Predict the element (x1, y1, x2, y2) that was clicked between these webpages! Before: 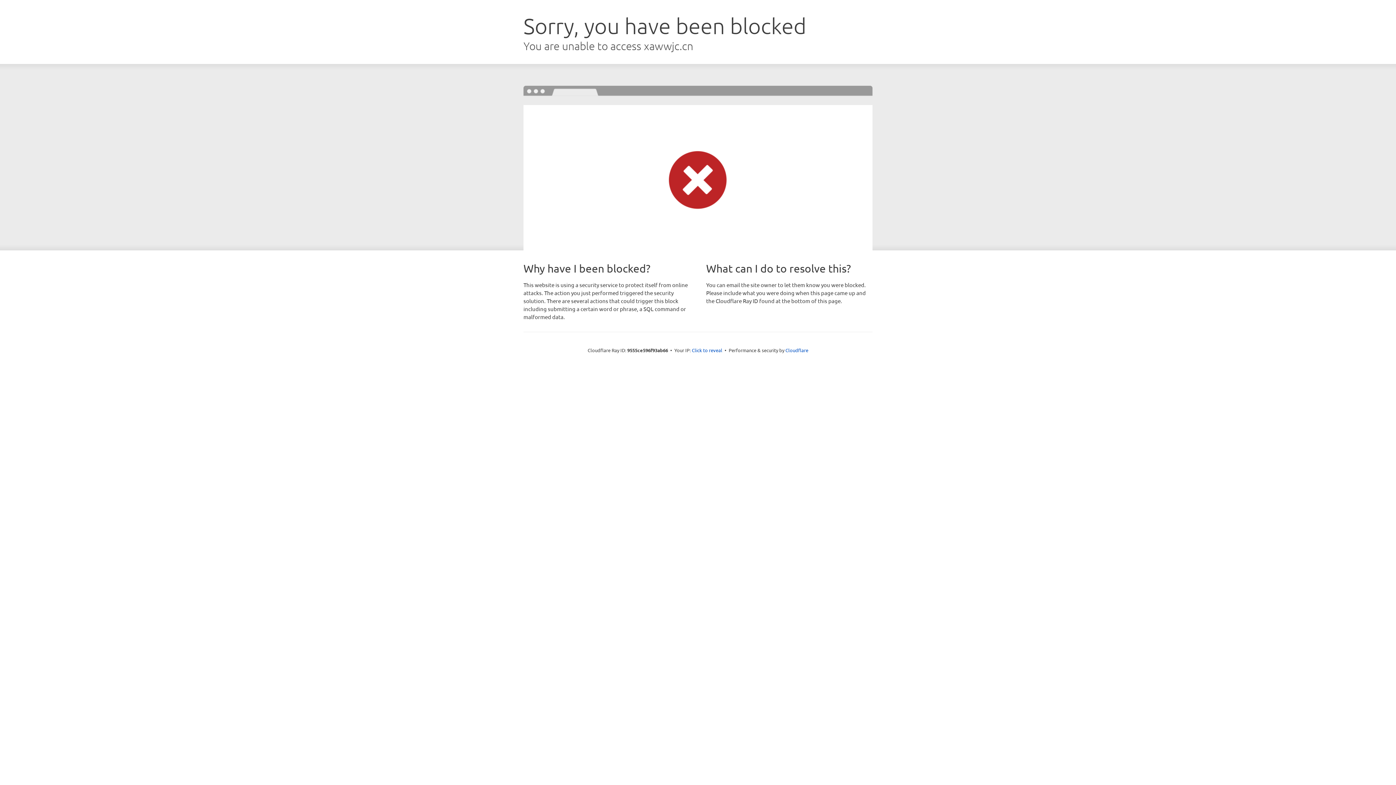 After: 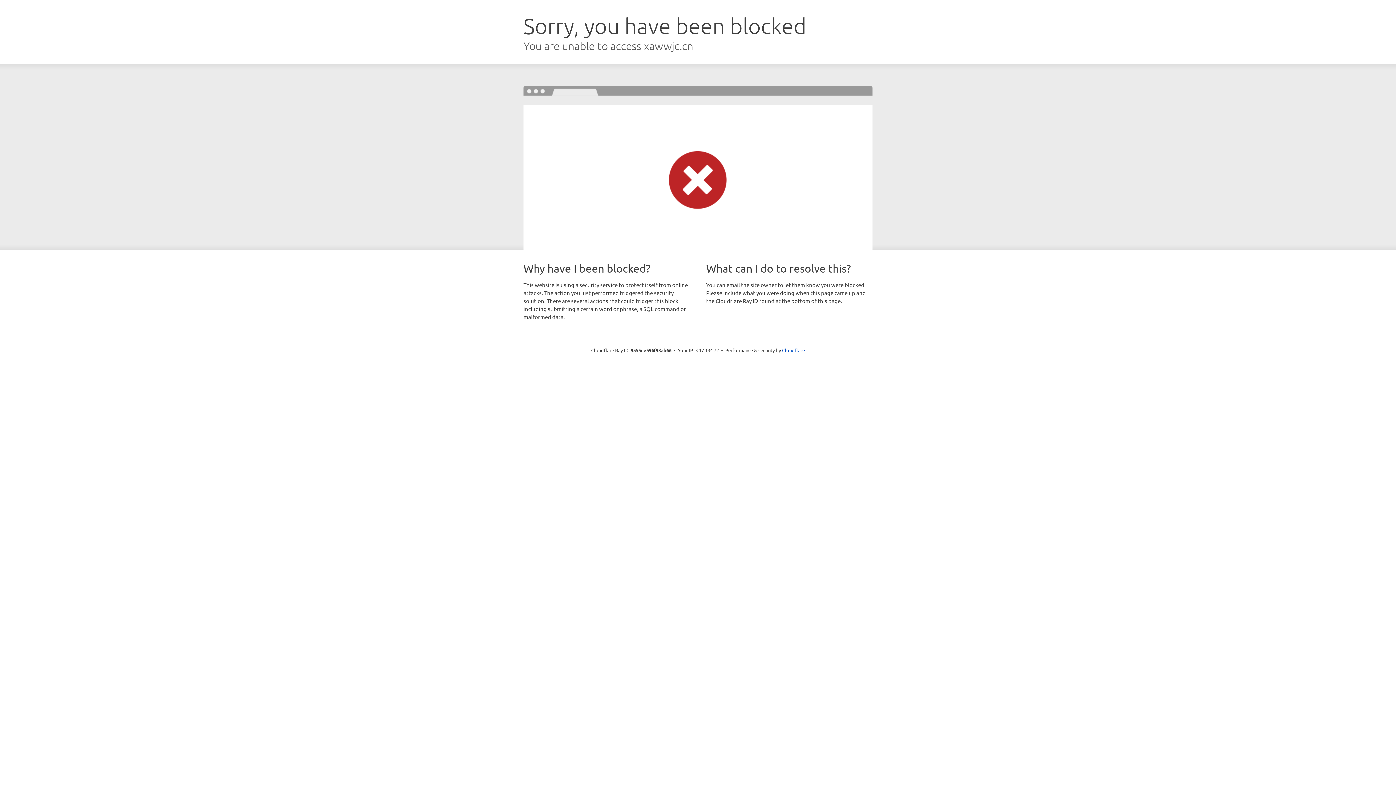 Action: label: Click to reveal bbox: (692, 346, 722, 353)